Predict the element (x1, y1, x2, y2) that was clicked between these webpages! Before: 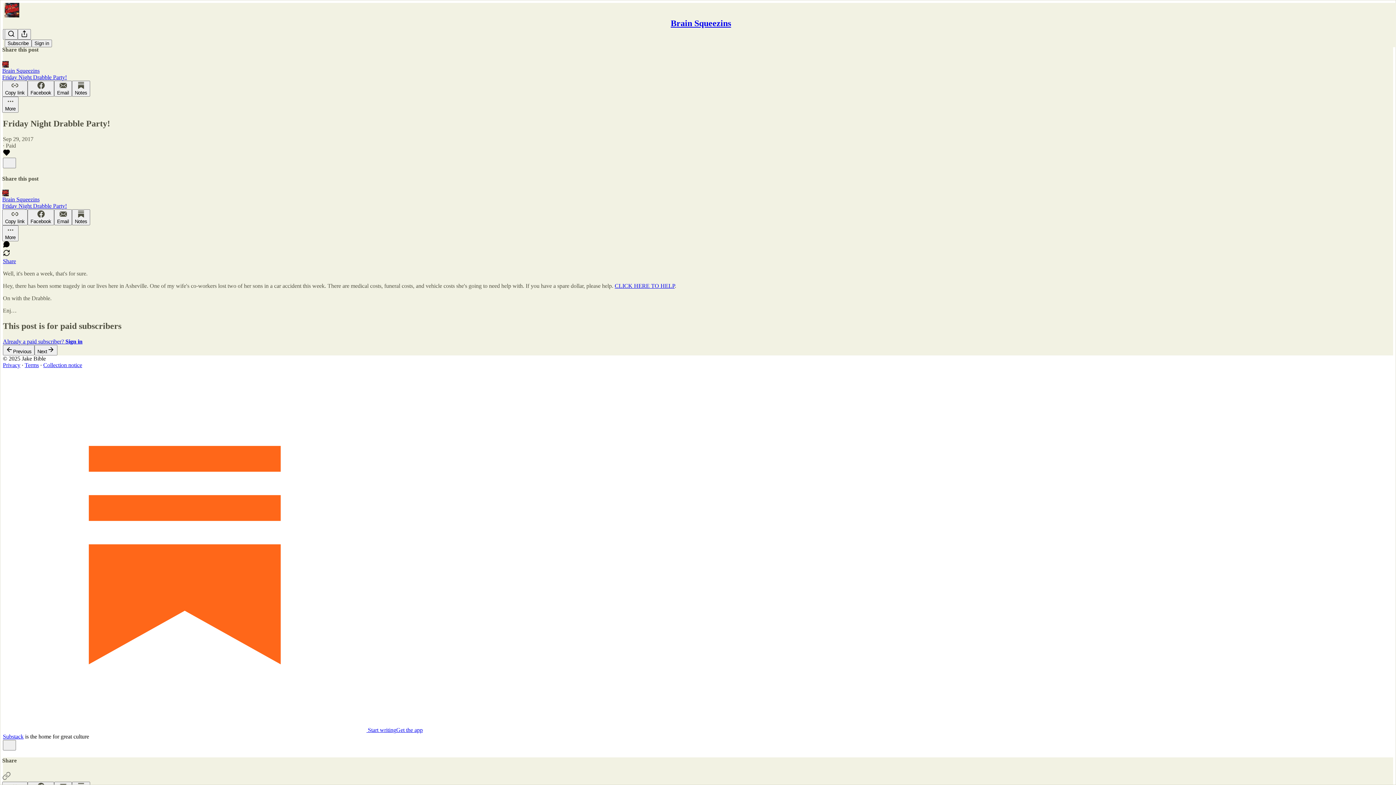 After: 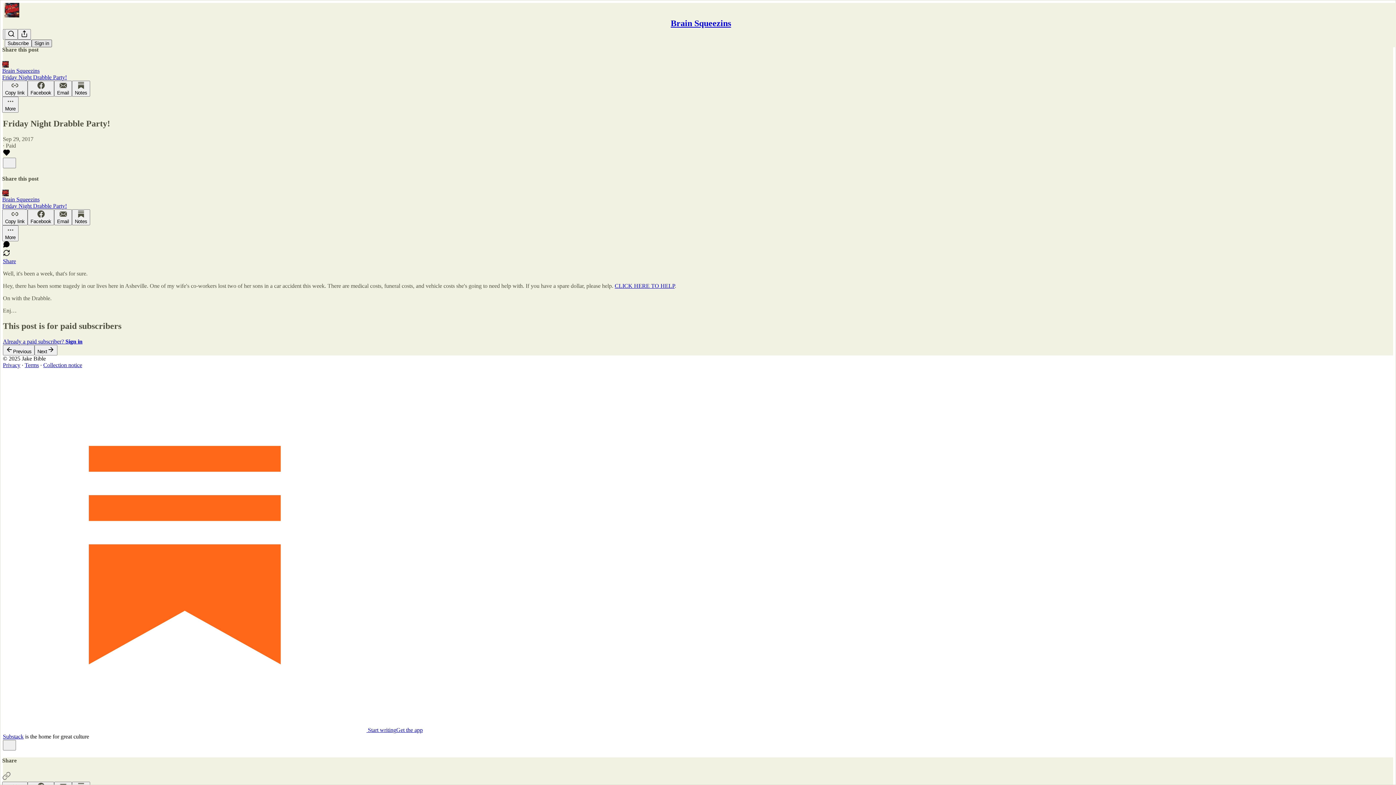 Action: bbox: (31, 39, 52, 47) label: Sign in